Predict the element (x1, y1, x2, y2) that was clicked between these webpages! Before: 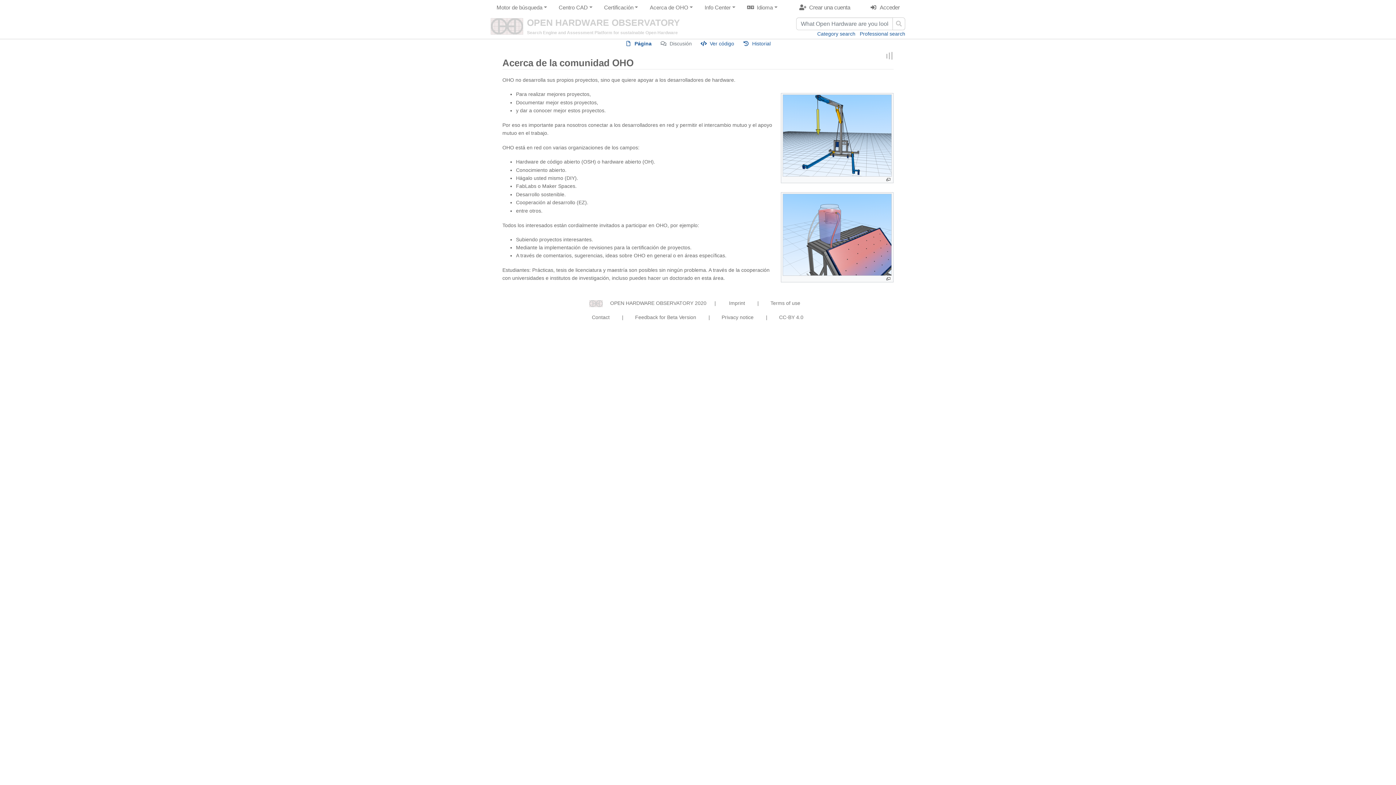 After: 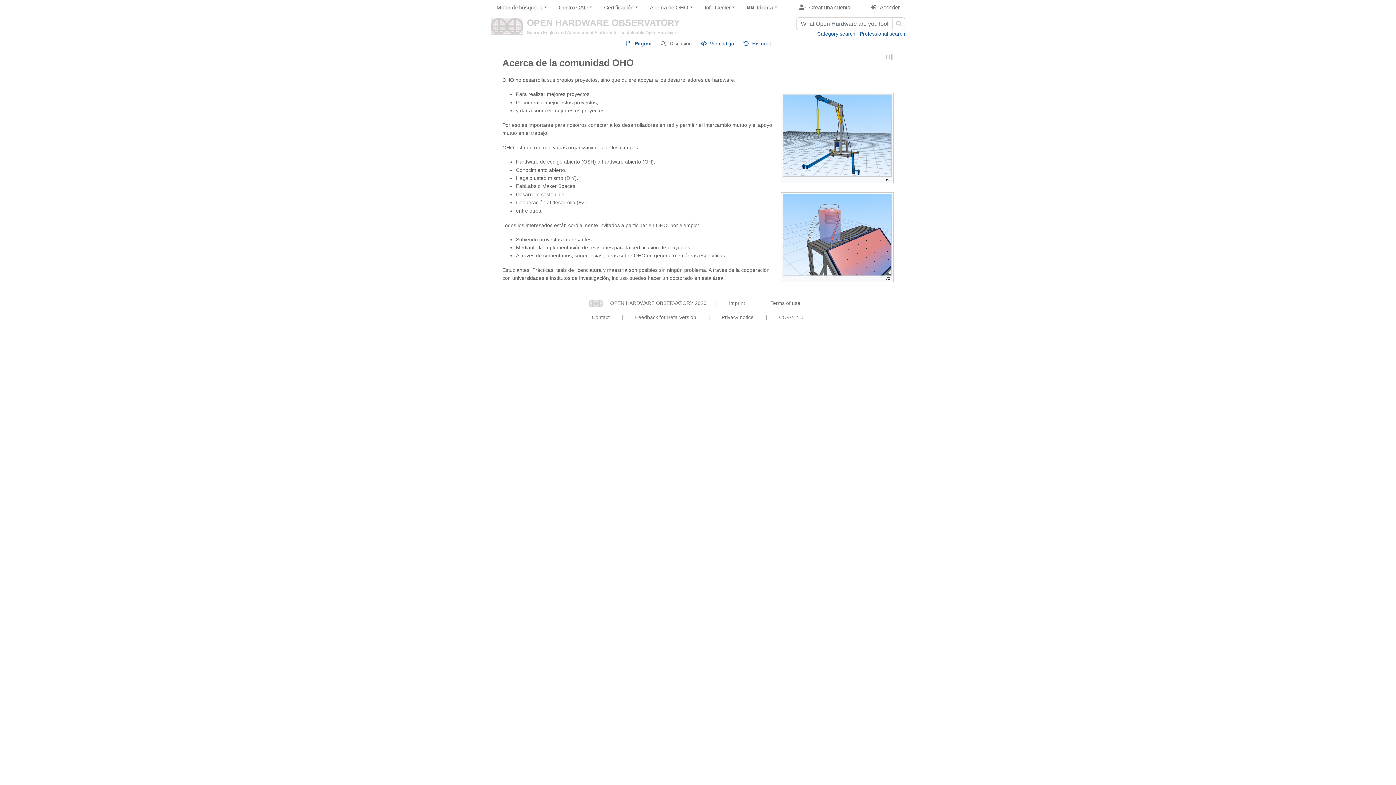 Action: bbox: (625, 40, 651, 47) label: Página